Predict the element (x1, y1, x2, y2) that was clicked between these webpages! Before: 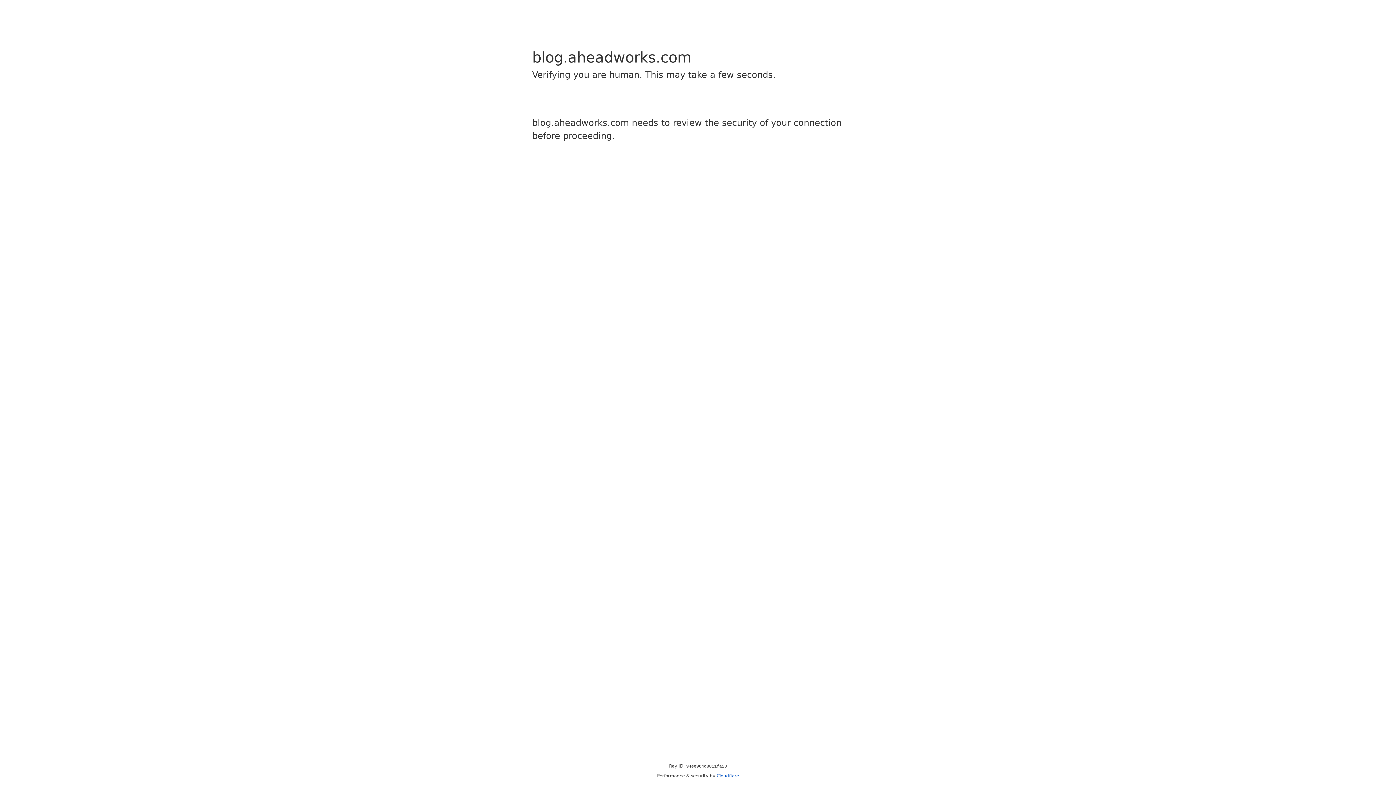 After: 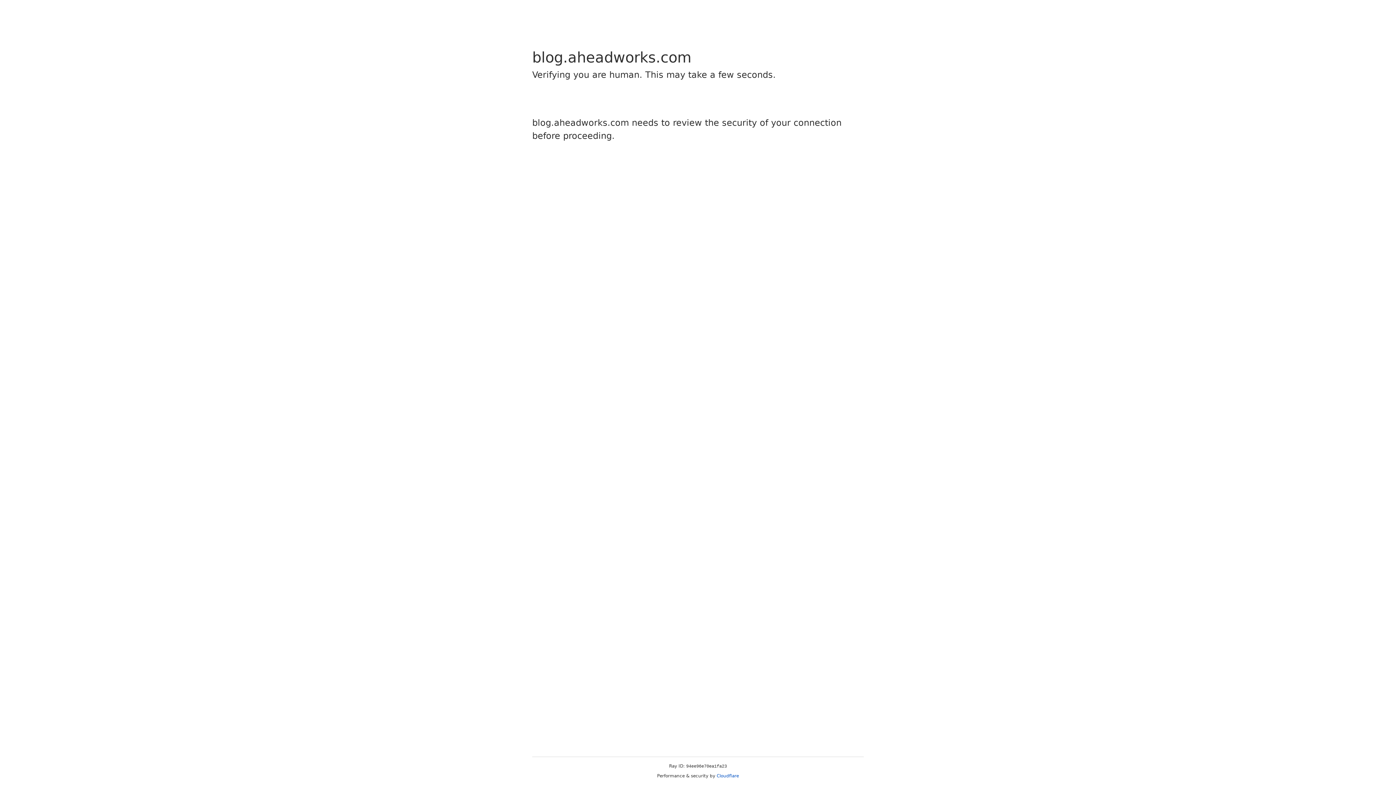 Action: bbox: (716, 773, 739, 778) label: Cloudflare